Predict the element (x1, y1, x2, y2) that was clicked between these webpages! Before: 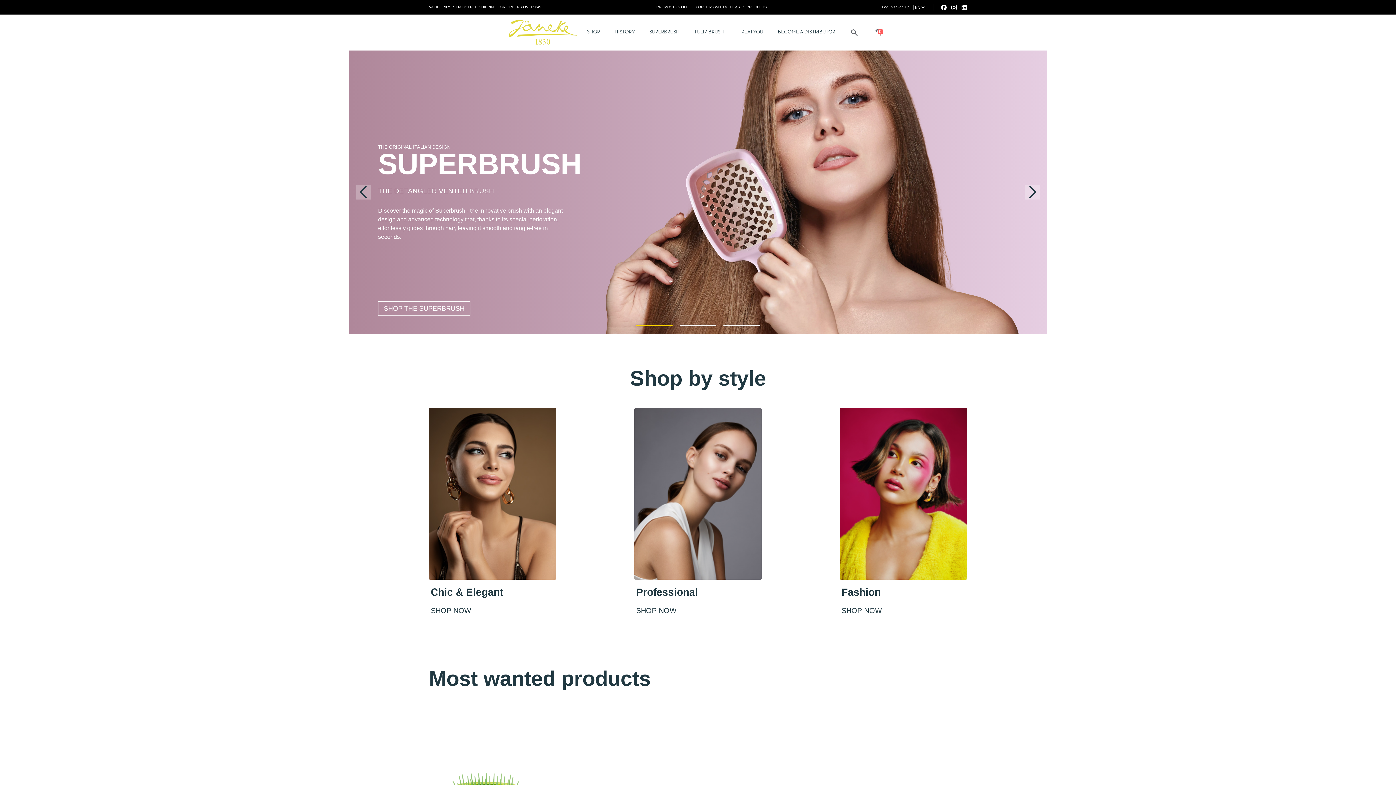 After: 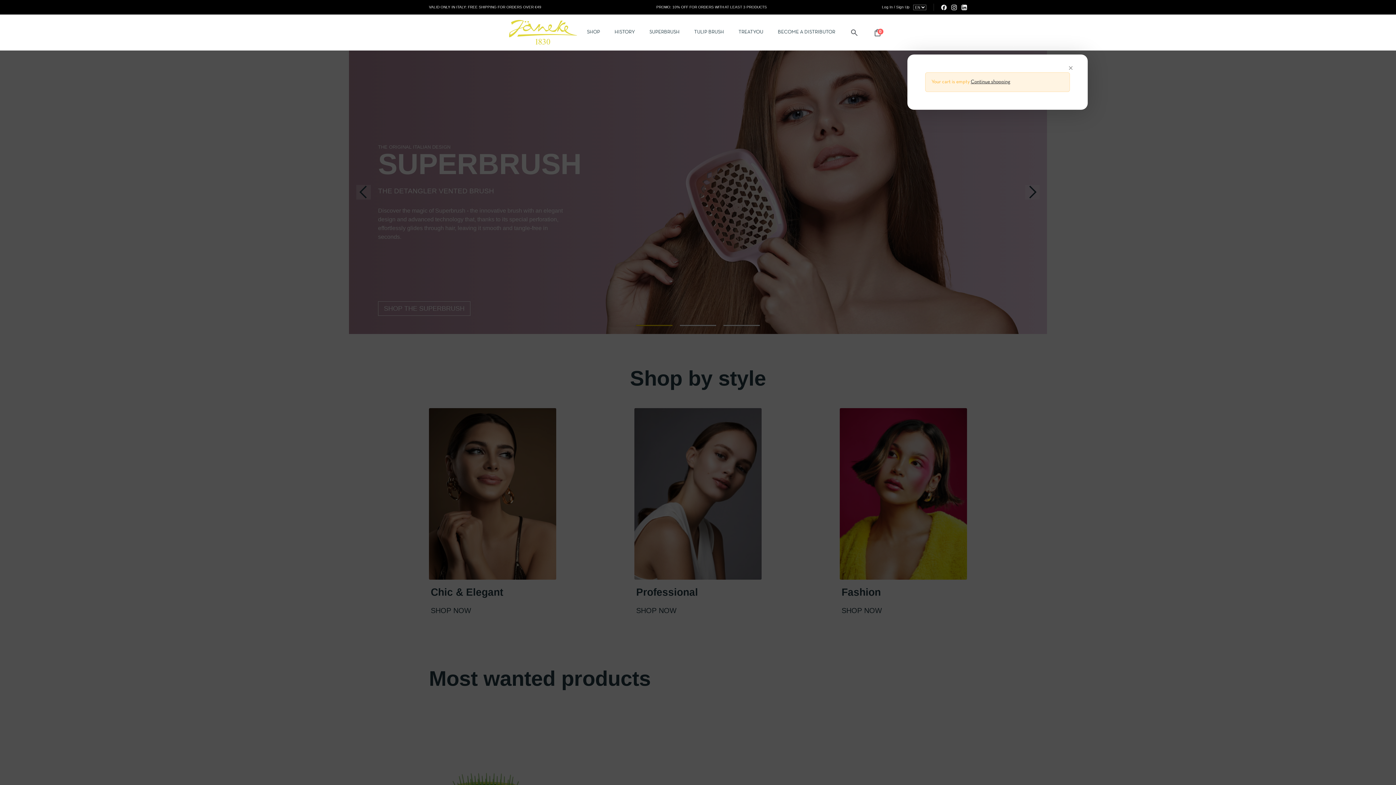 Action: bbox: (866, 28, 889, 36)